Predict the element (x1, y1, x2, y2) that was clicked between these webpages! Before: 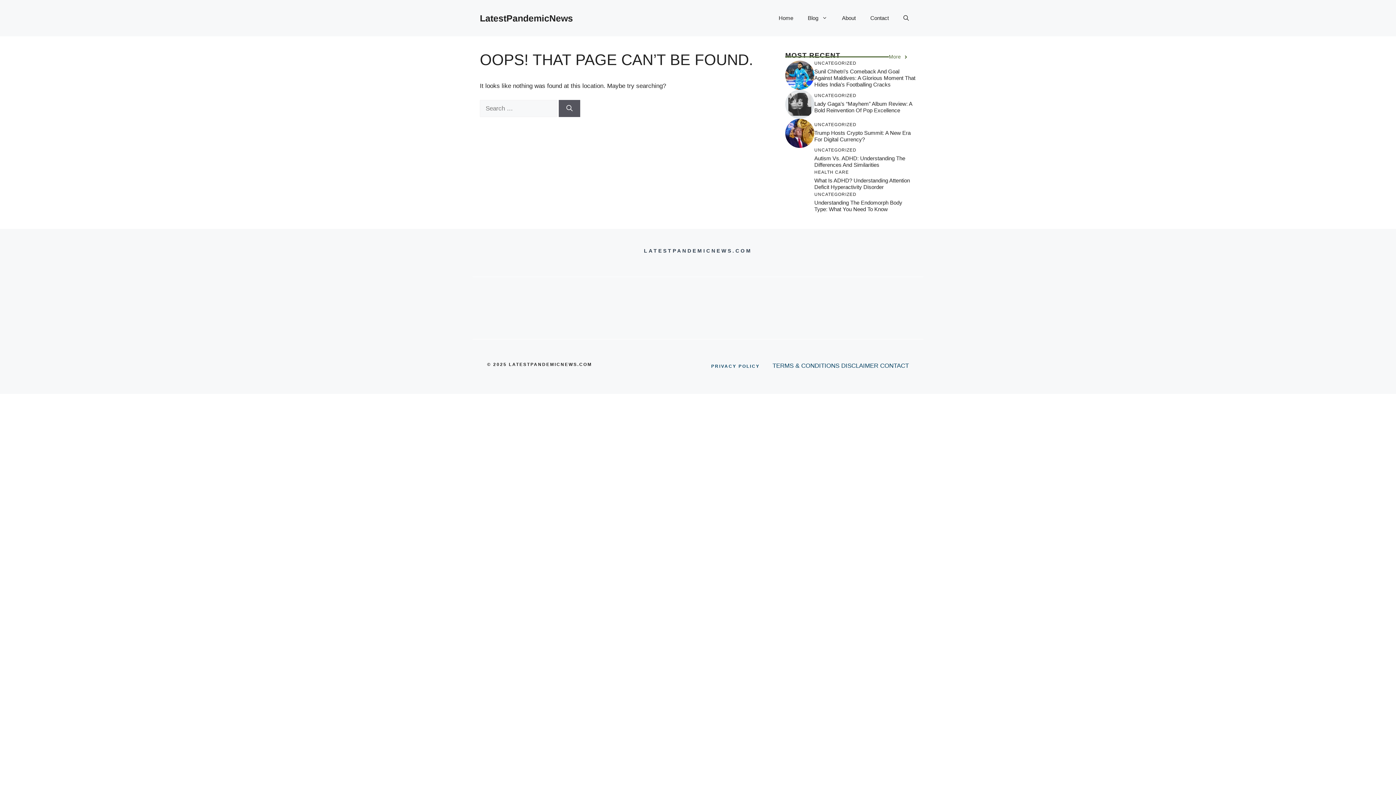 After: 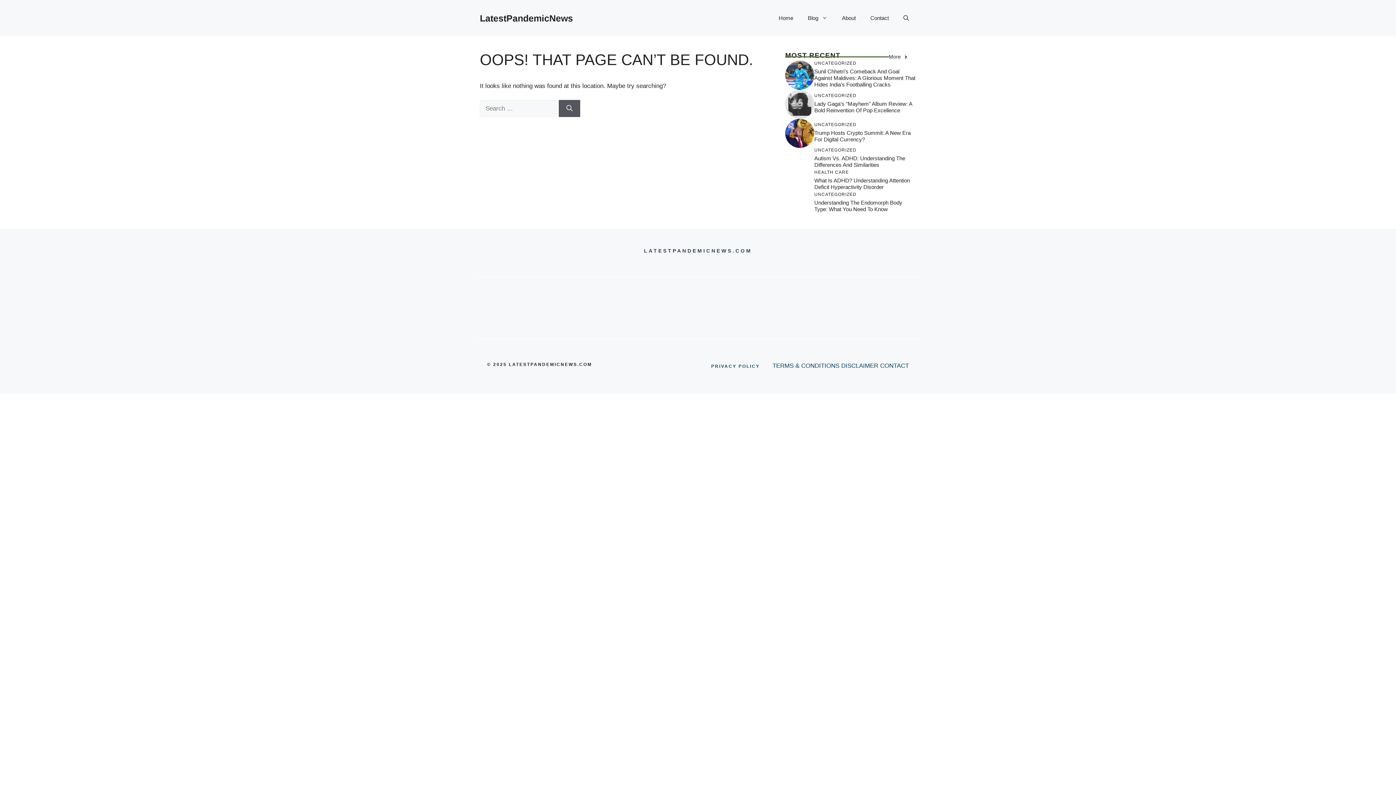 Action: bbox: (889, 53, 908, 60) label: More